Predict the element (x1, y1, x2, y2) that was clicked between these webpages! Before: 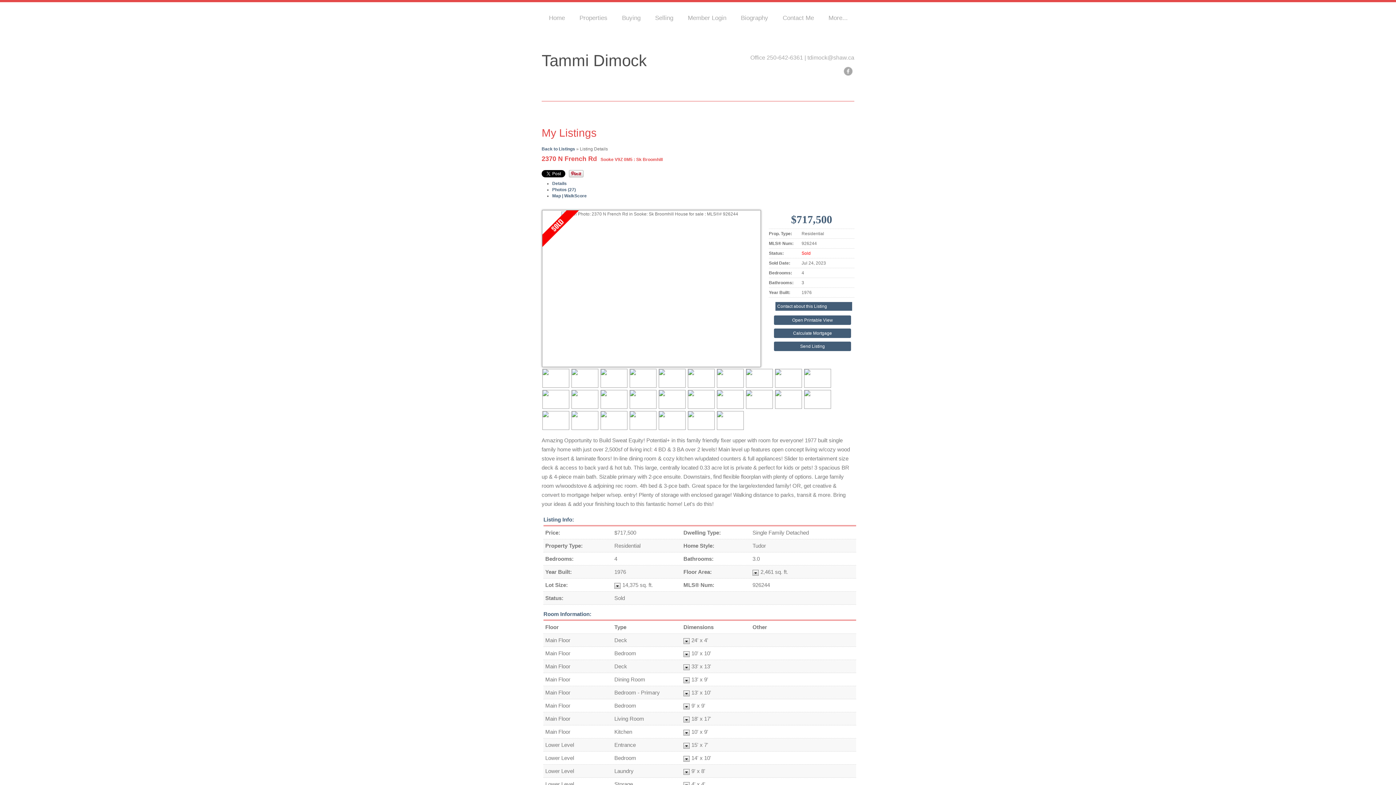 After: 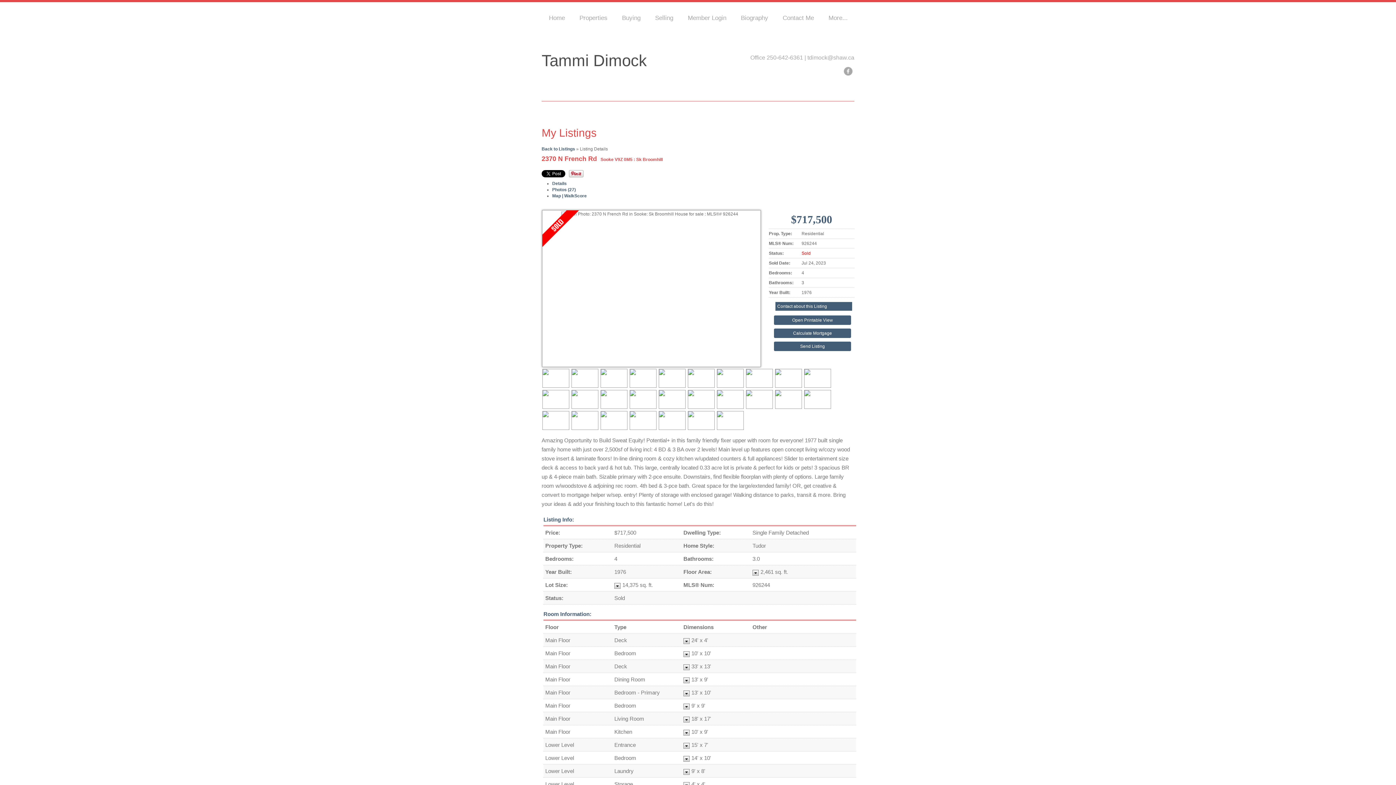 Action: bbox: (569, 173, 583, 178)